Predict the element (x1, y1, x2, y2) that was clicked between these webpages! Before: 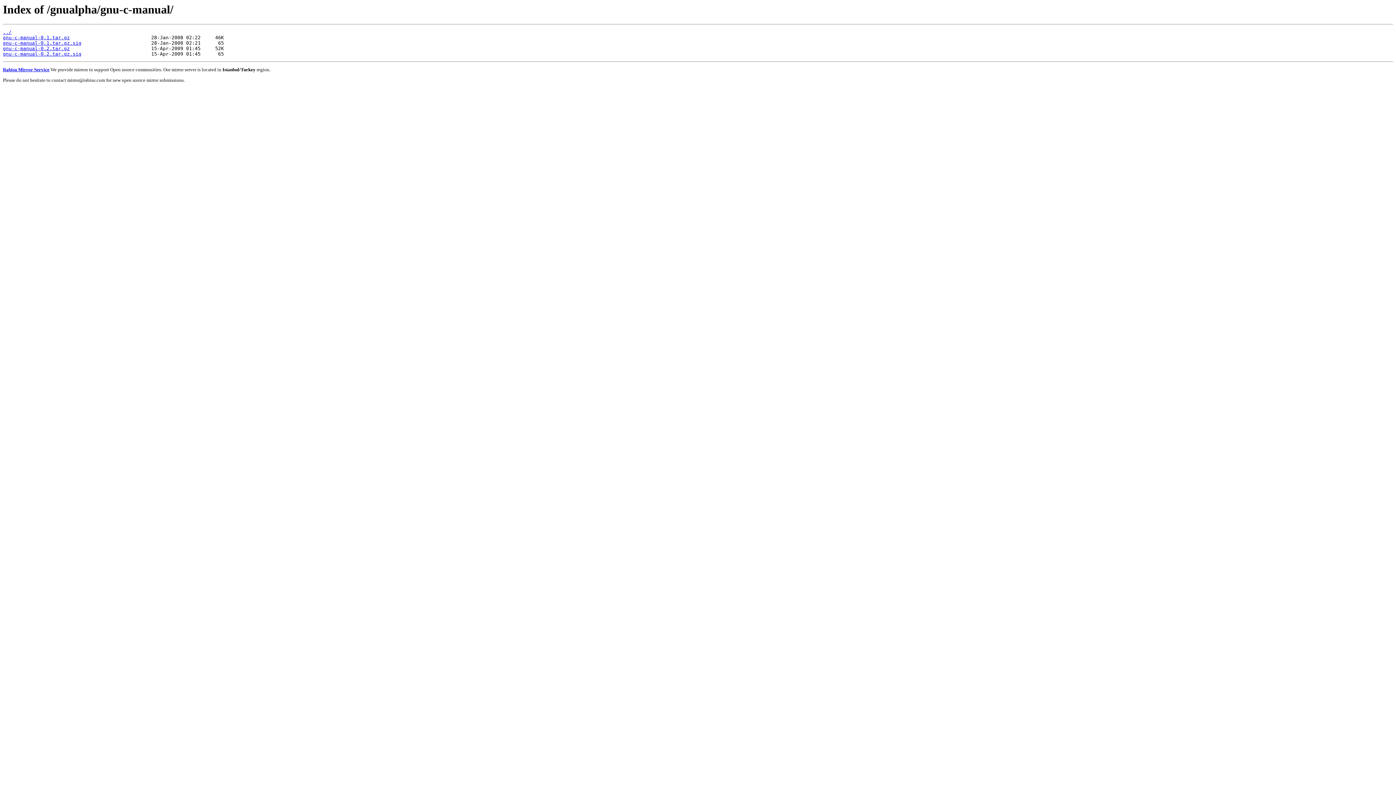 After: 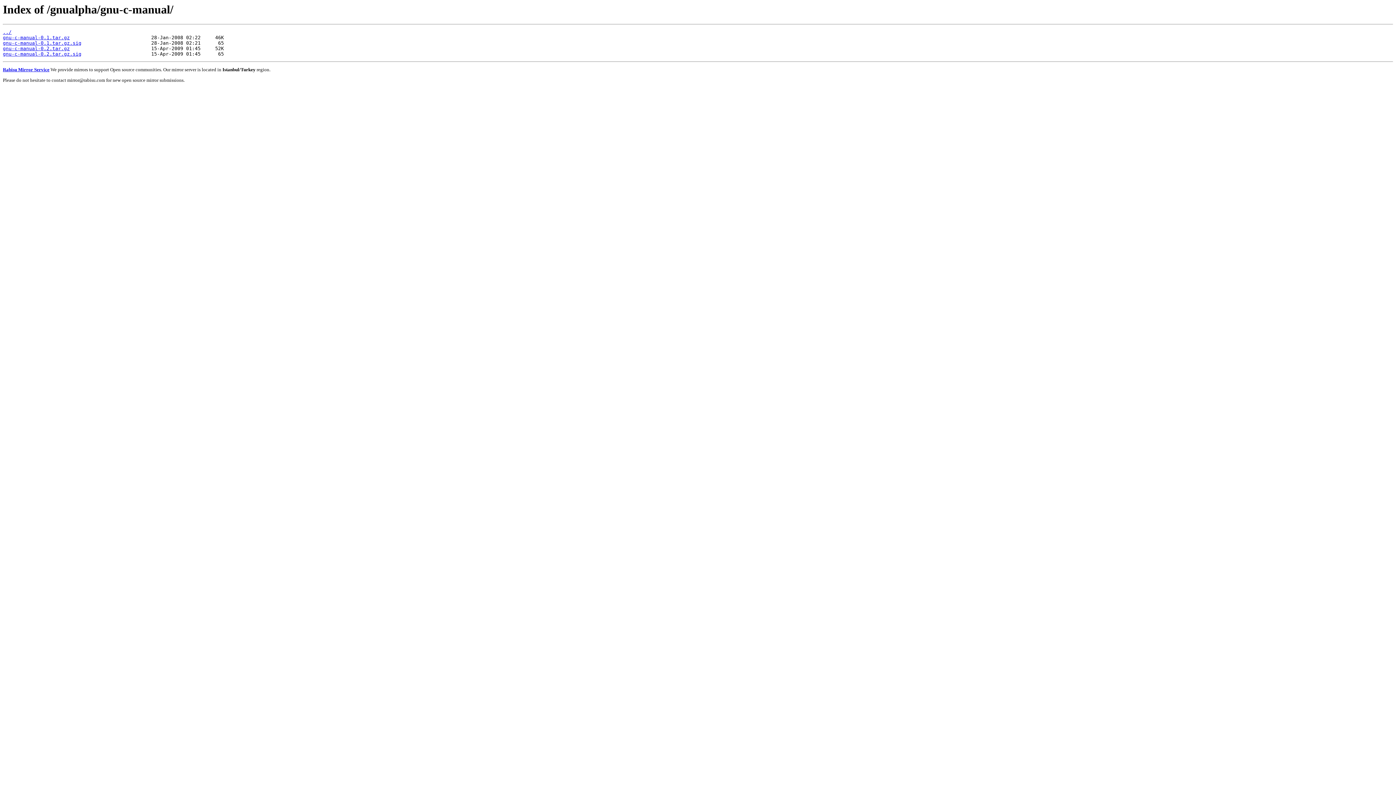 Action: label: gnu-c-manual-0.2.tar.gz bbox: (2, 45, 69, 51)